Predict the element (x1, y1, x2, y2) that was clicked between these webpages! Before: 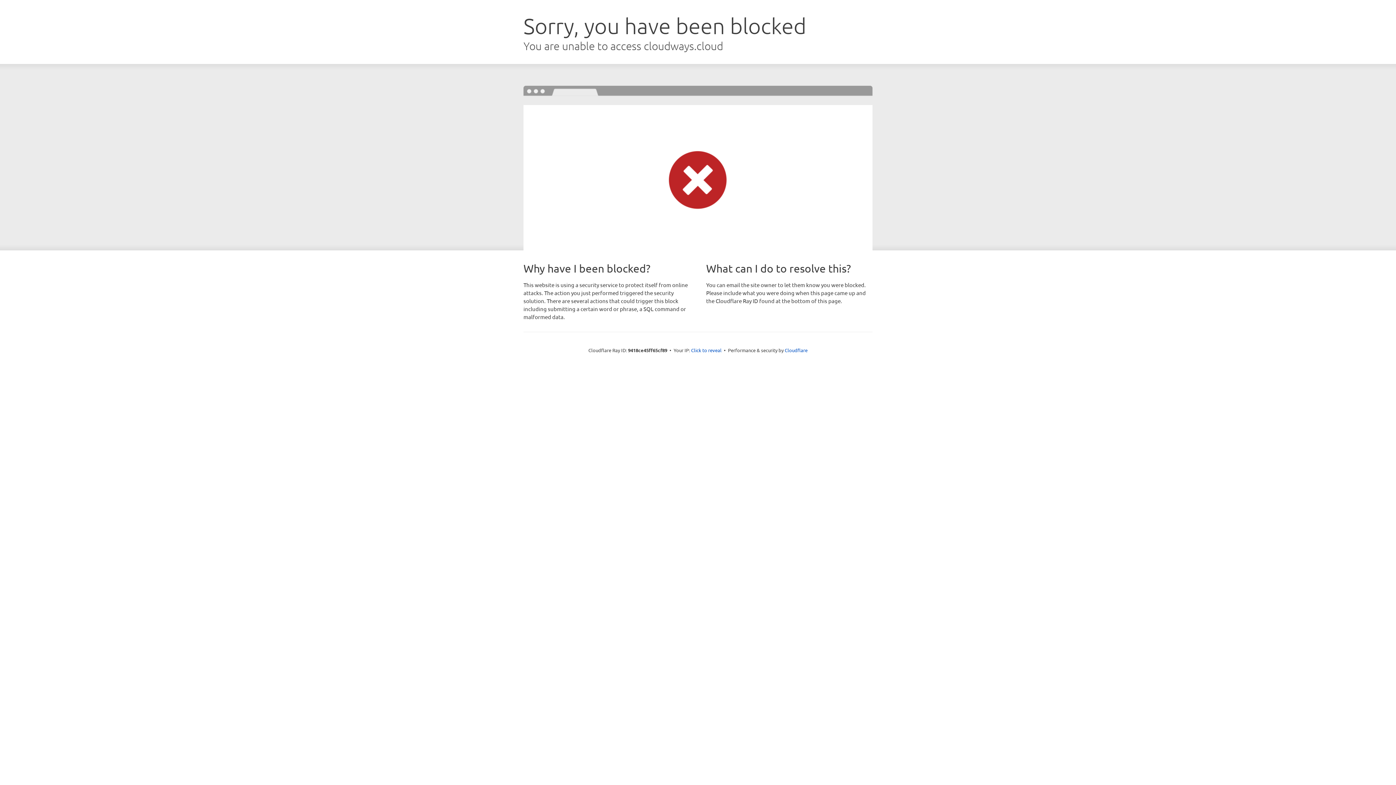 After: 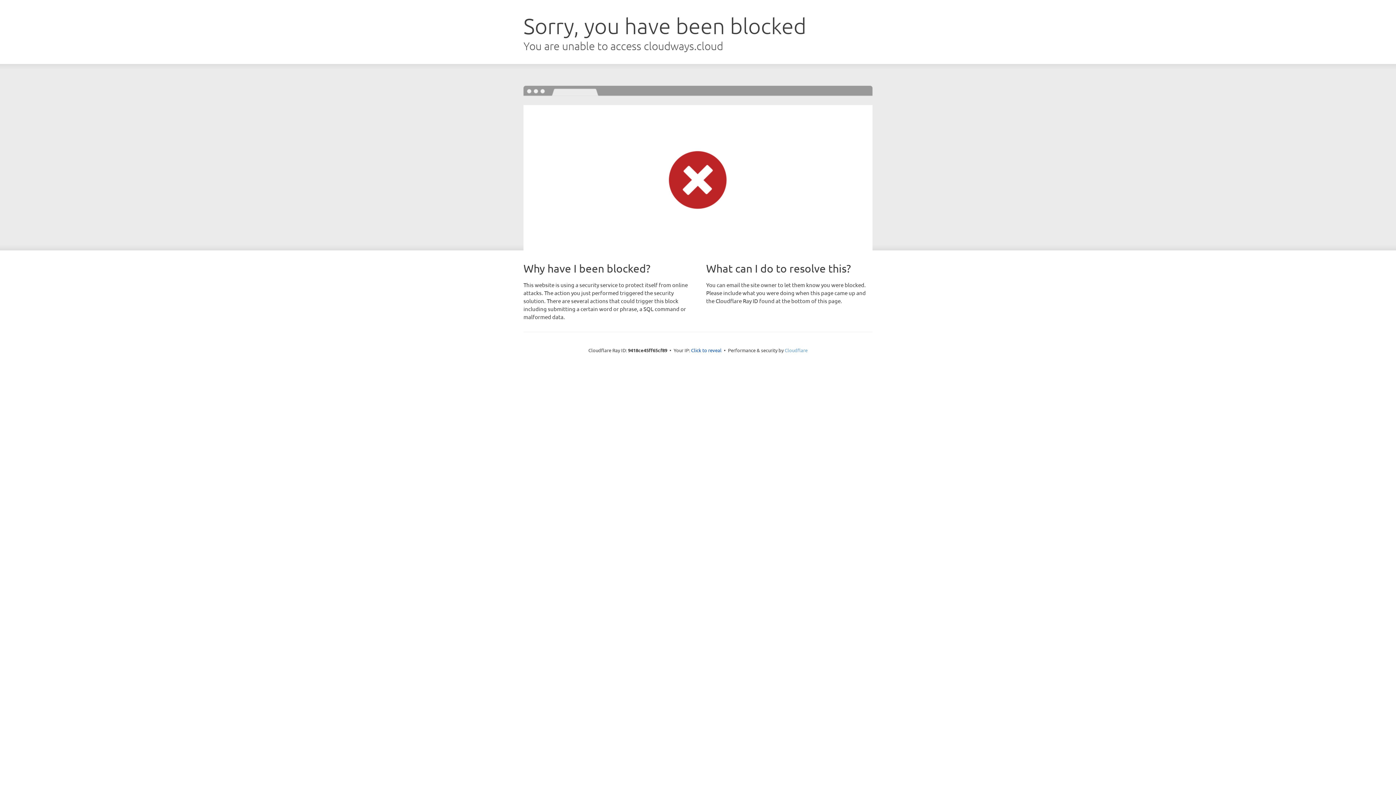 Action: bbox: (784, 347, 807, 353) label: Cloudflare